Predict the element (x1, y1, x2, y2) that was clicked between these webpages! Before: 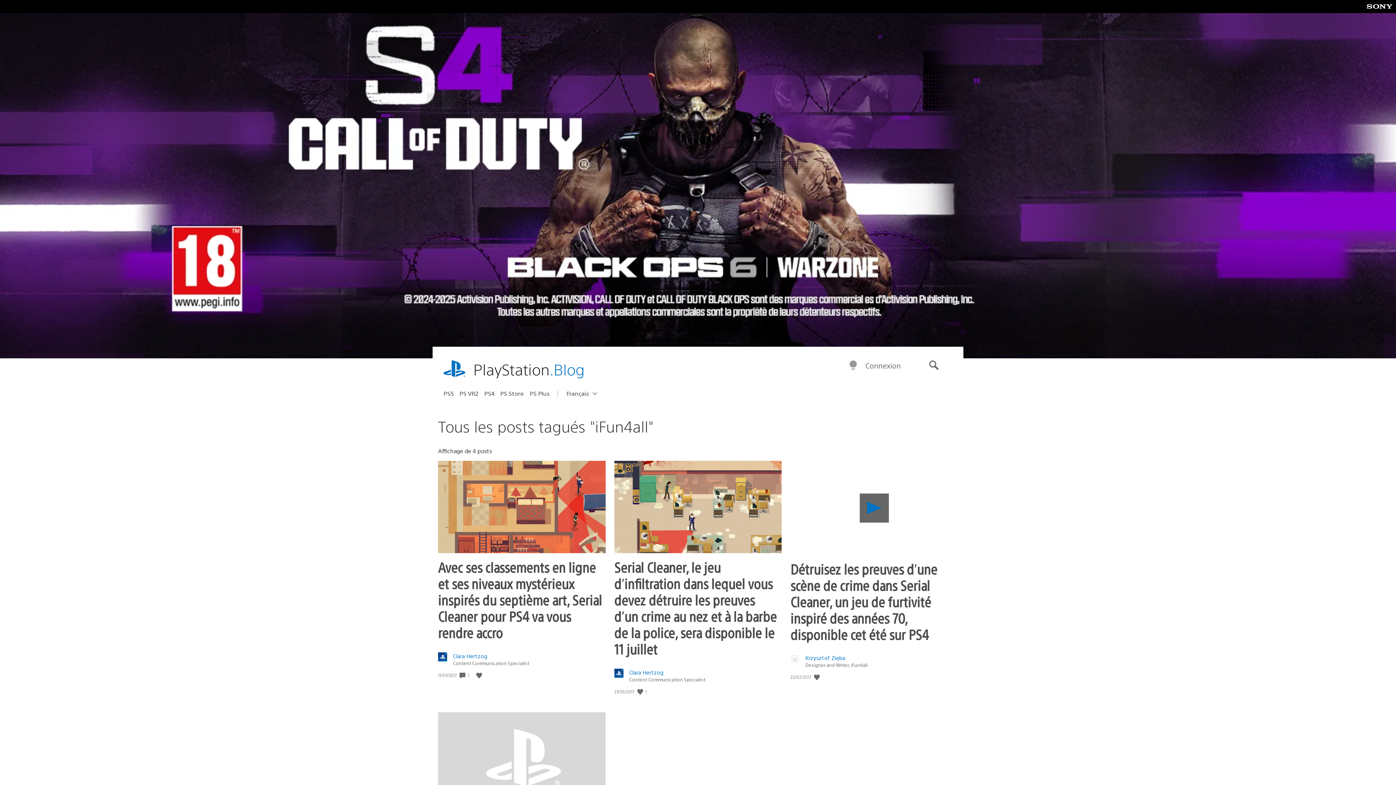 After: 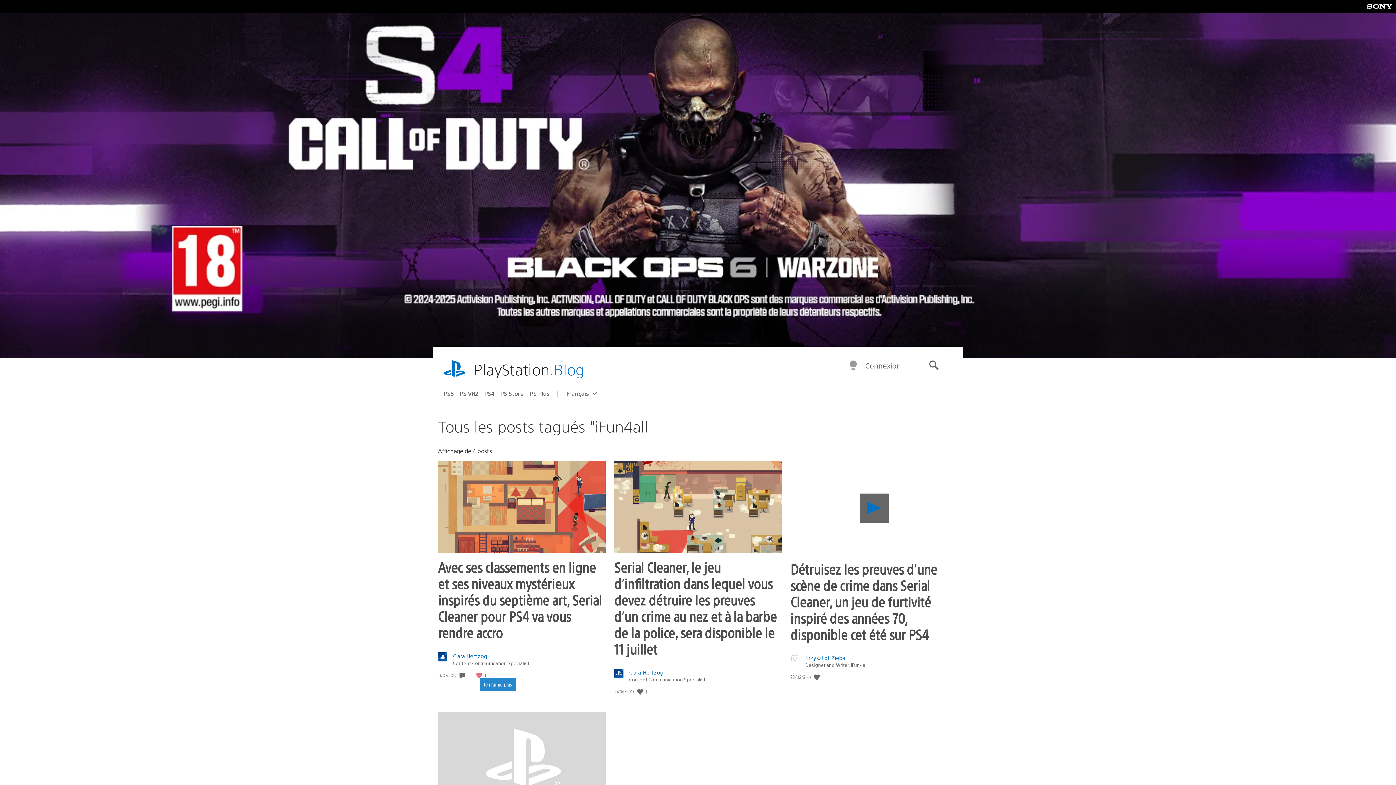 Action: bbox: (476, 672, 483, 679) label: J'aime